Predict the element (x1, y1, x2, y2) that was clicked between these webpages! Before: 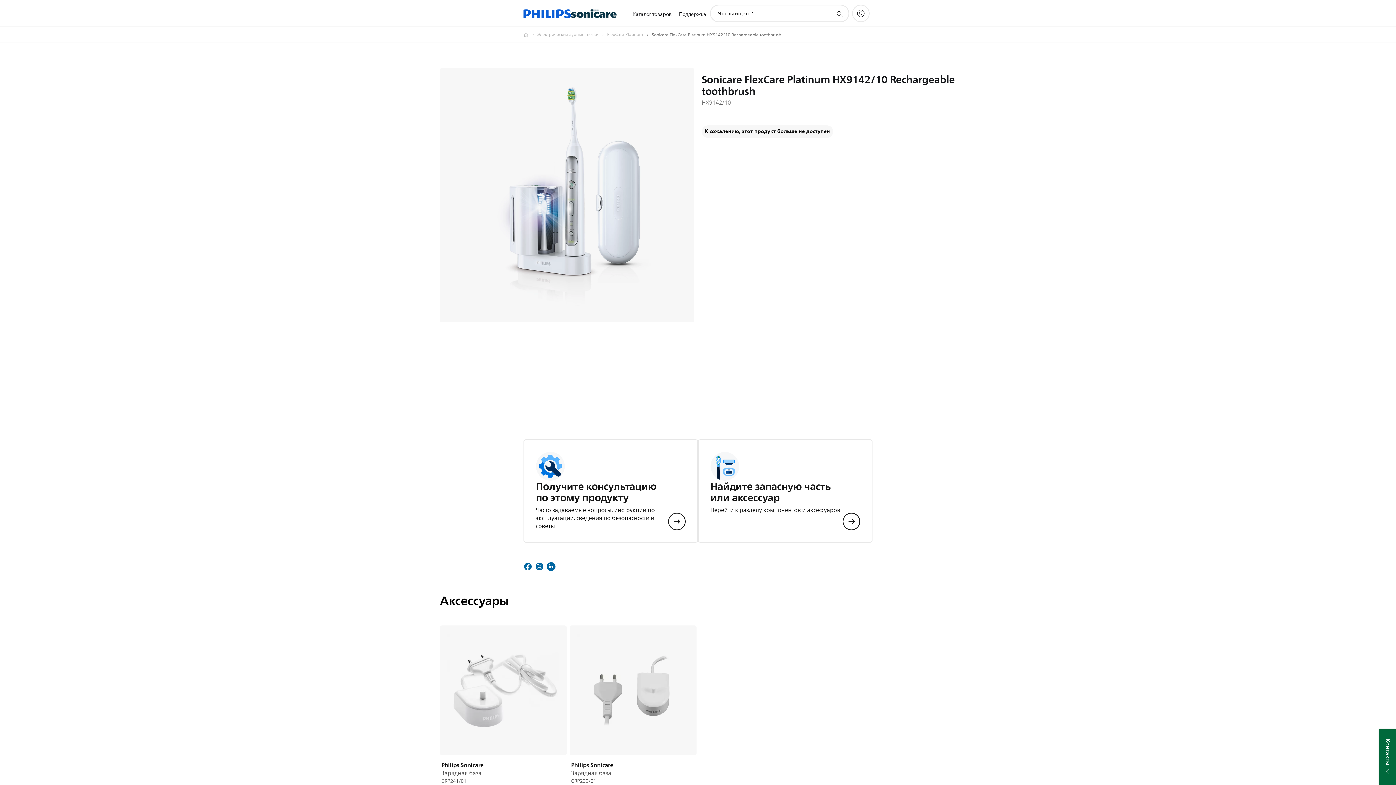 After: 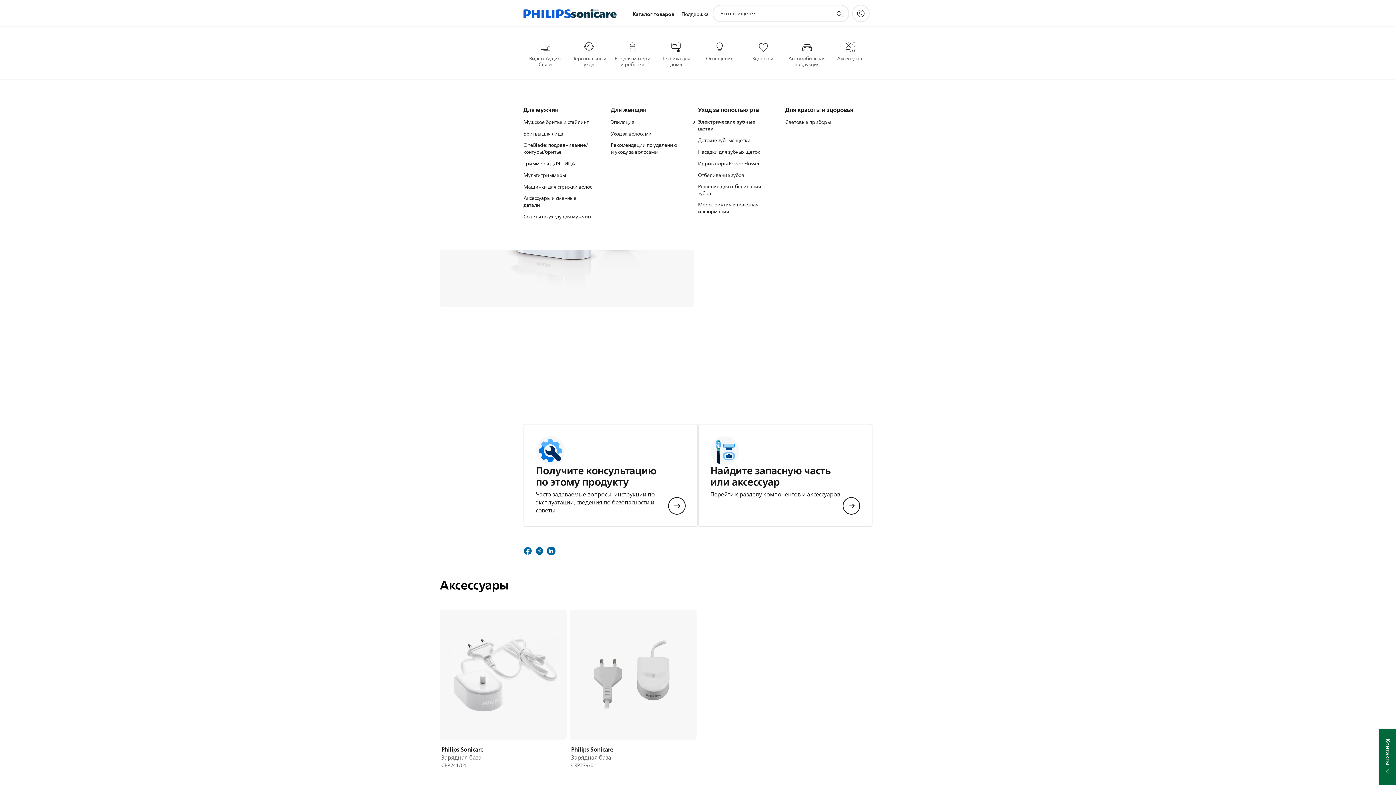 Action: bbox: (629, 1, 675, 27) label: Каталог товаров